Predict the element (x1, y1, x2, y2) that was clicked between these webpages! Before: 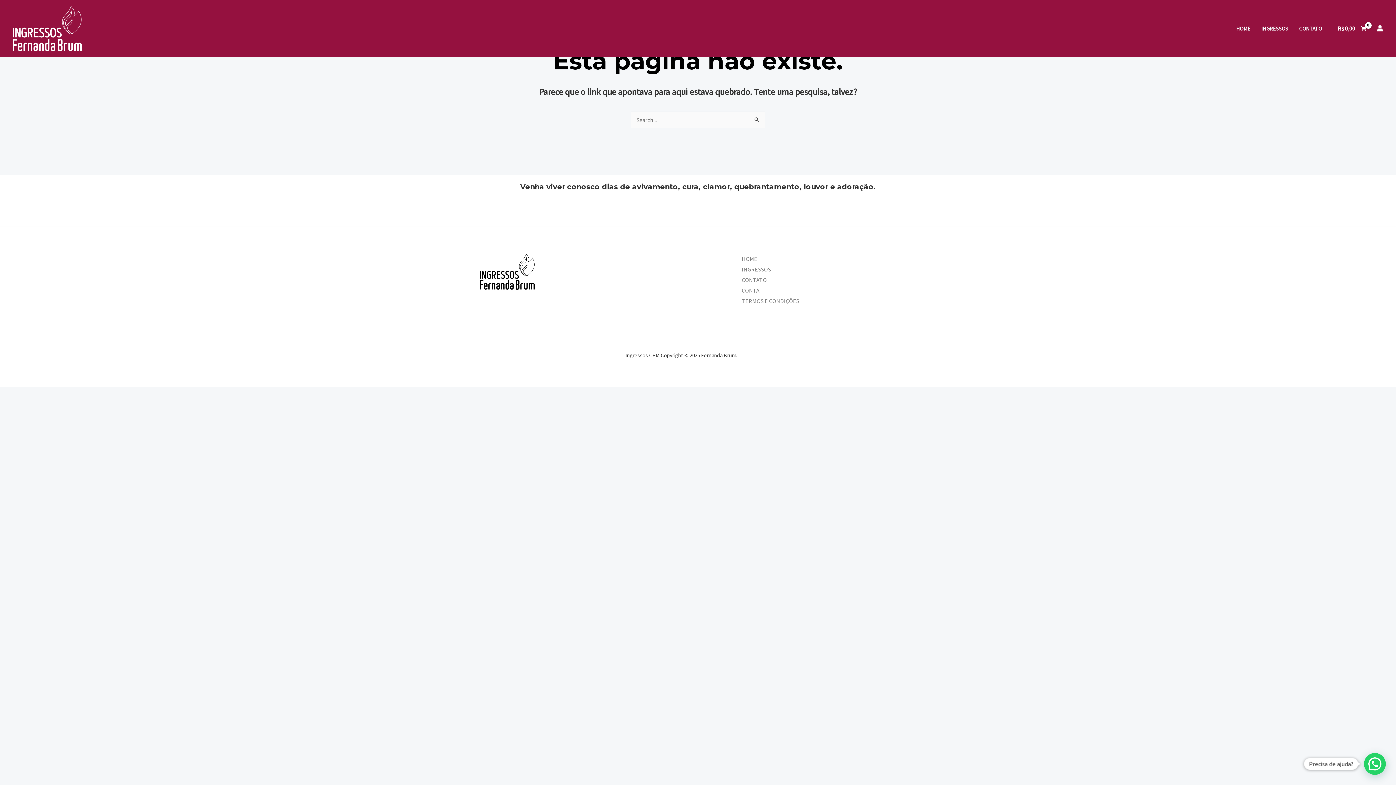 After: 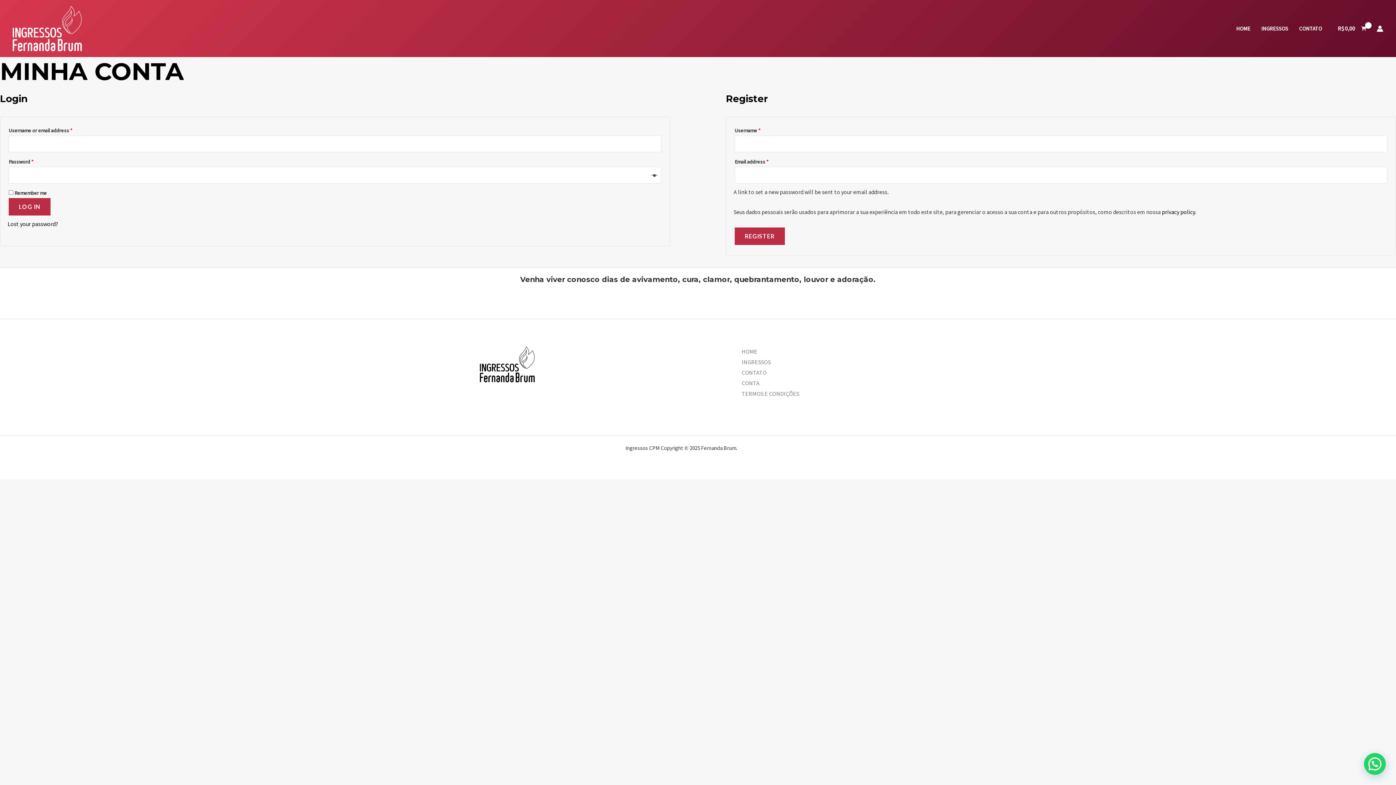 Action: bbox: (741, 286, 759, 294) label: CONTA